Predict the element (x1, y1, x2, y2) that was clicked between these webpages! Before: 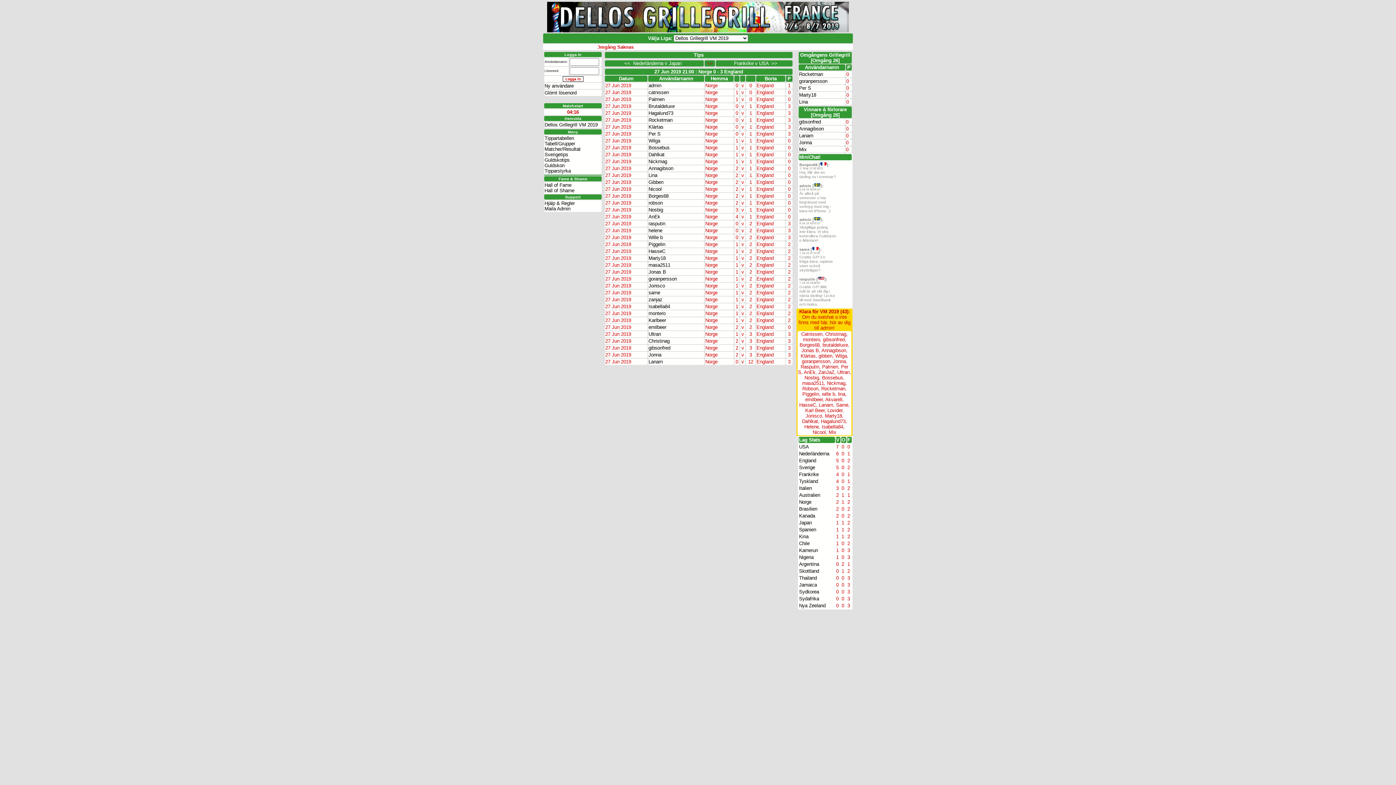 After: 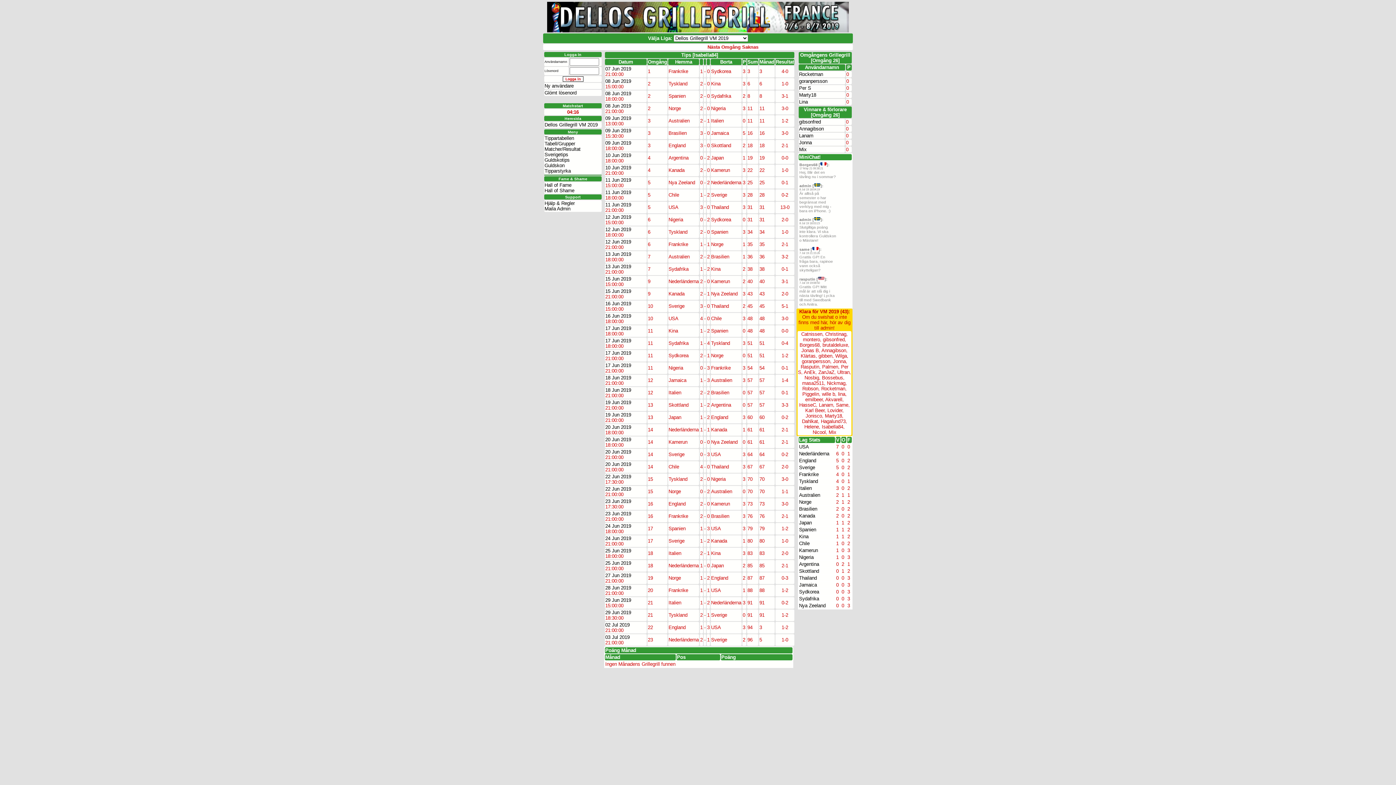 Action: label: Isabella84 bbox: (648, 304, 670, 309)